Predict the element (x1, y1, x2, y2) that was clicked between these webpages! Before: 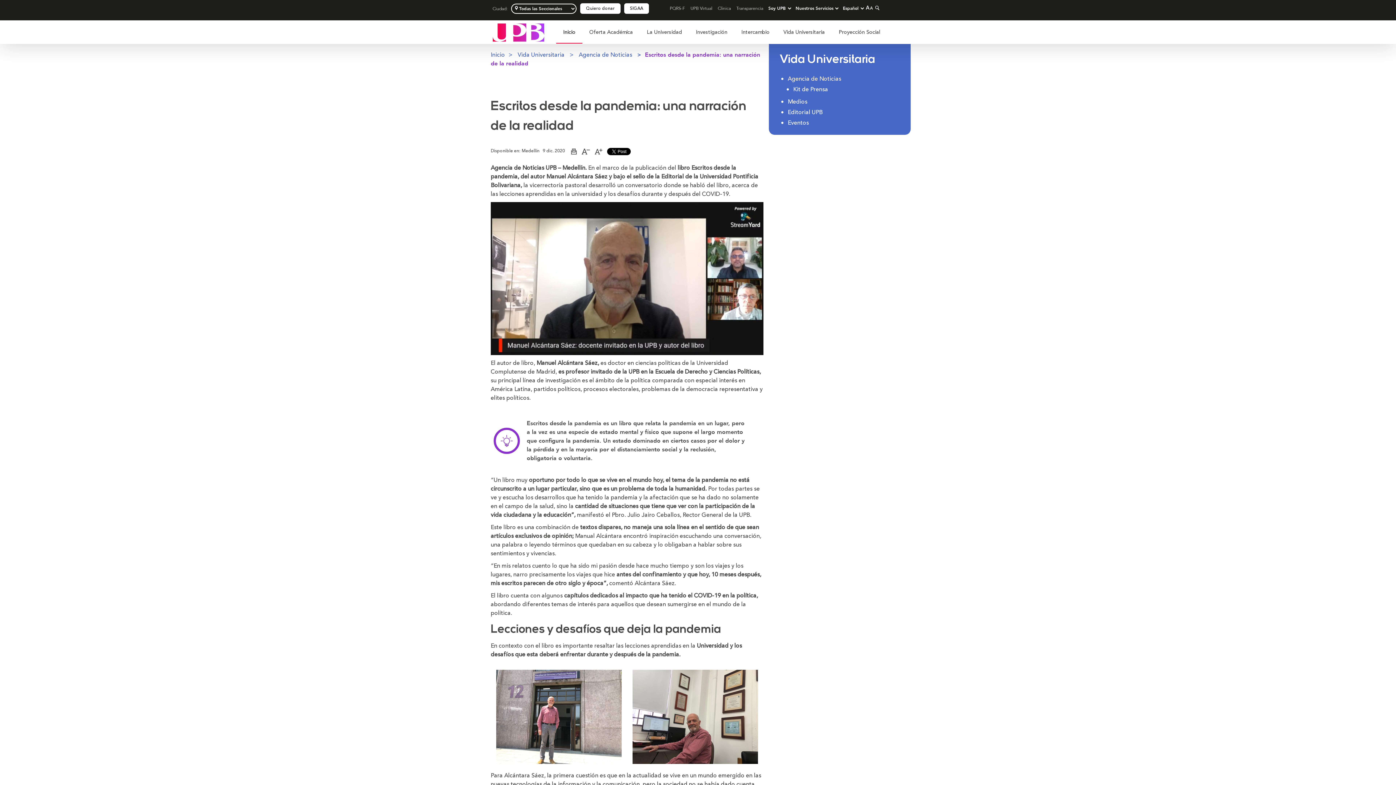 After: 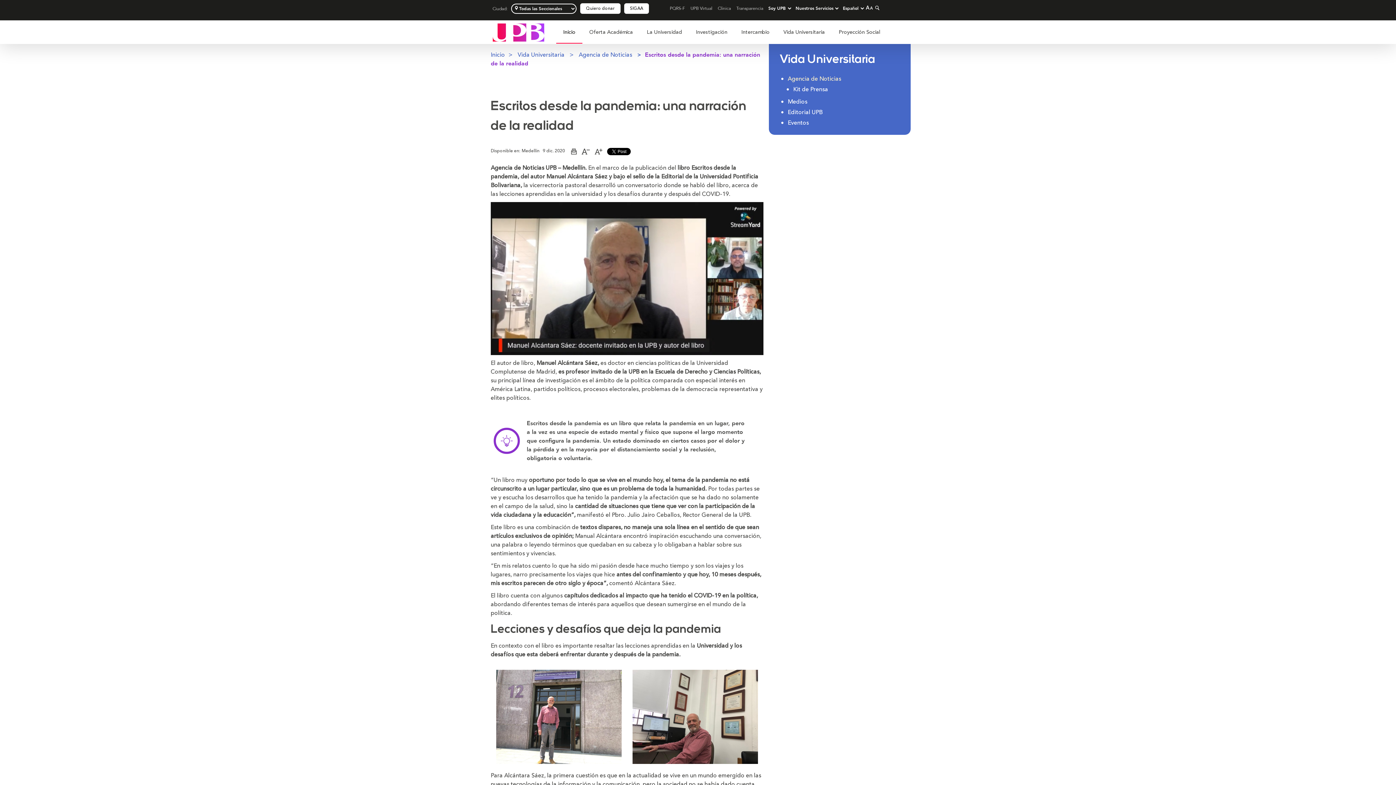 Action: label: Clínica bbox: (718, 2, 734, 11)